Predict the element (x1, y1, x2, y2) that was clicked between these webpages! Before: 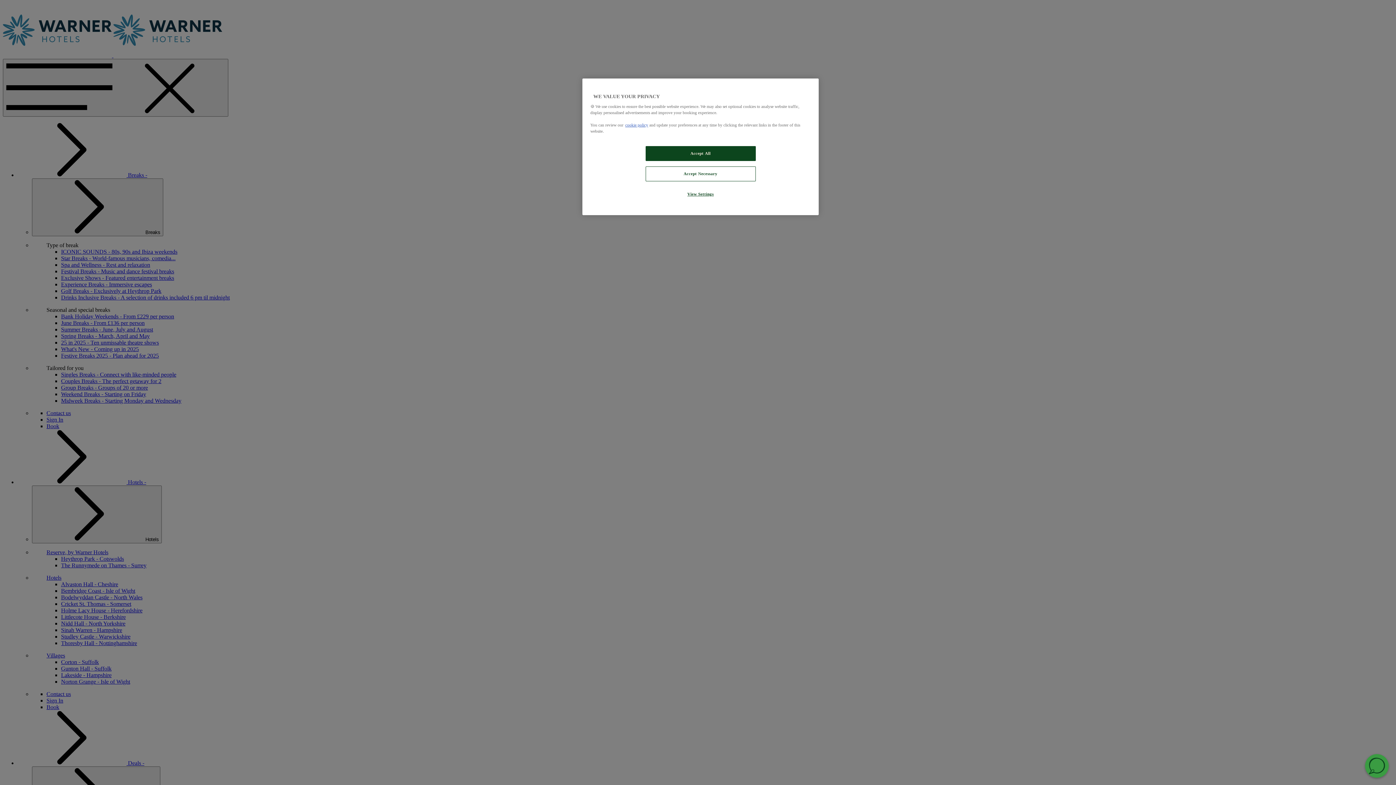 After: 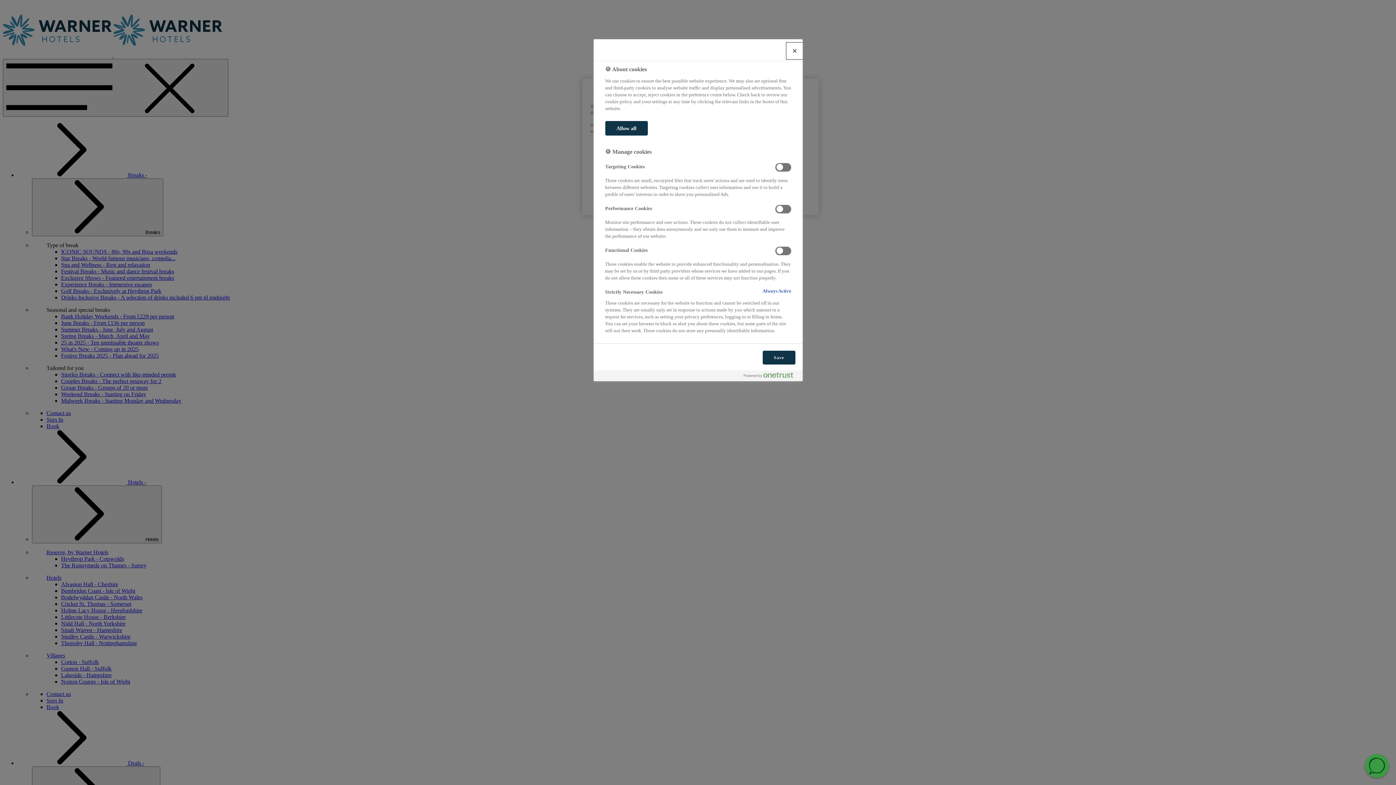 Action: bbox: (645, 186, 755, 201) label: View Settings